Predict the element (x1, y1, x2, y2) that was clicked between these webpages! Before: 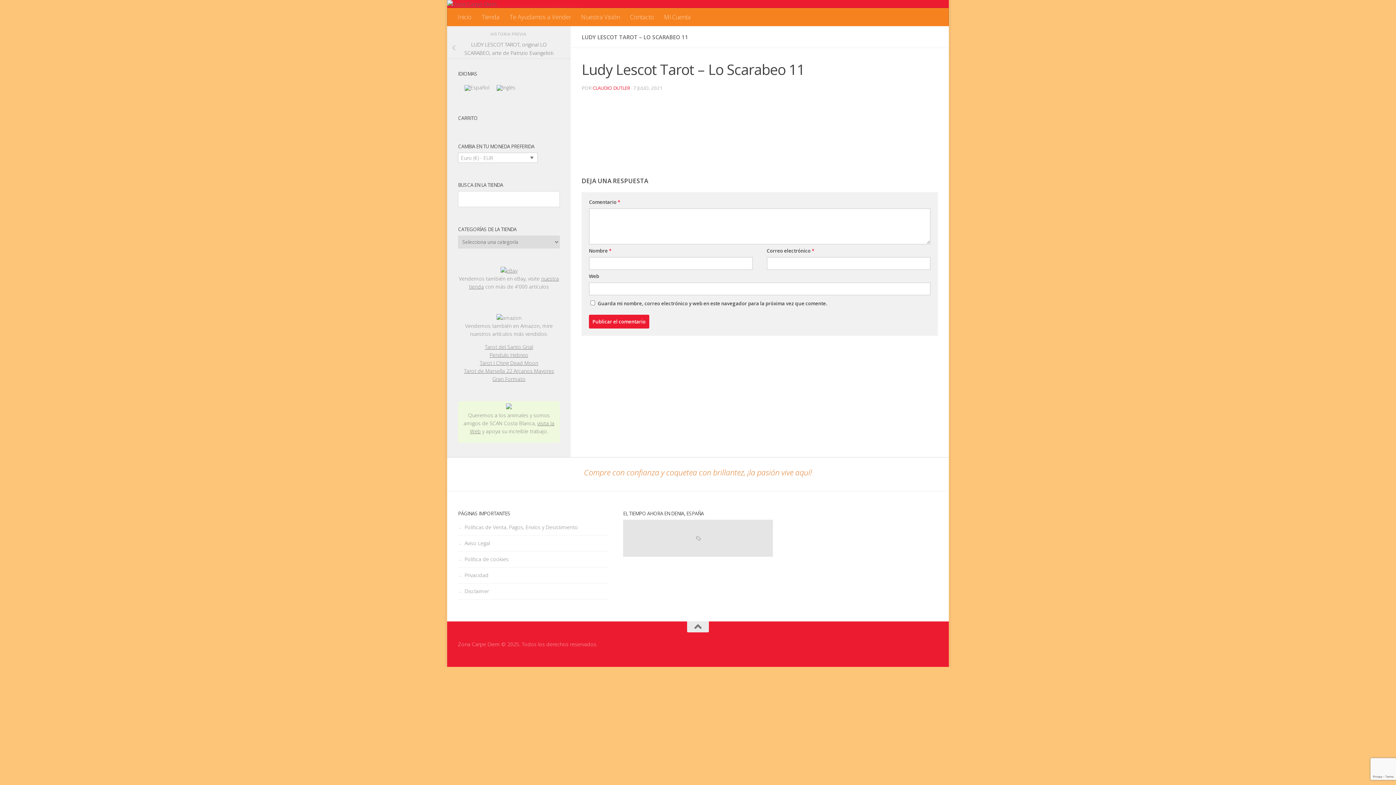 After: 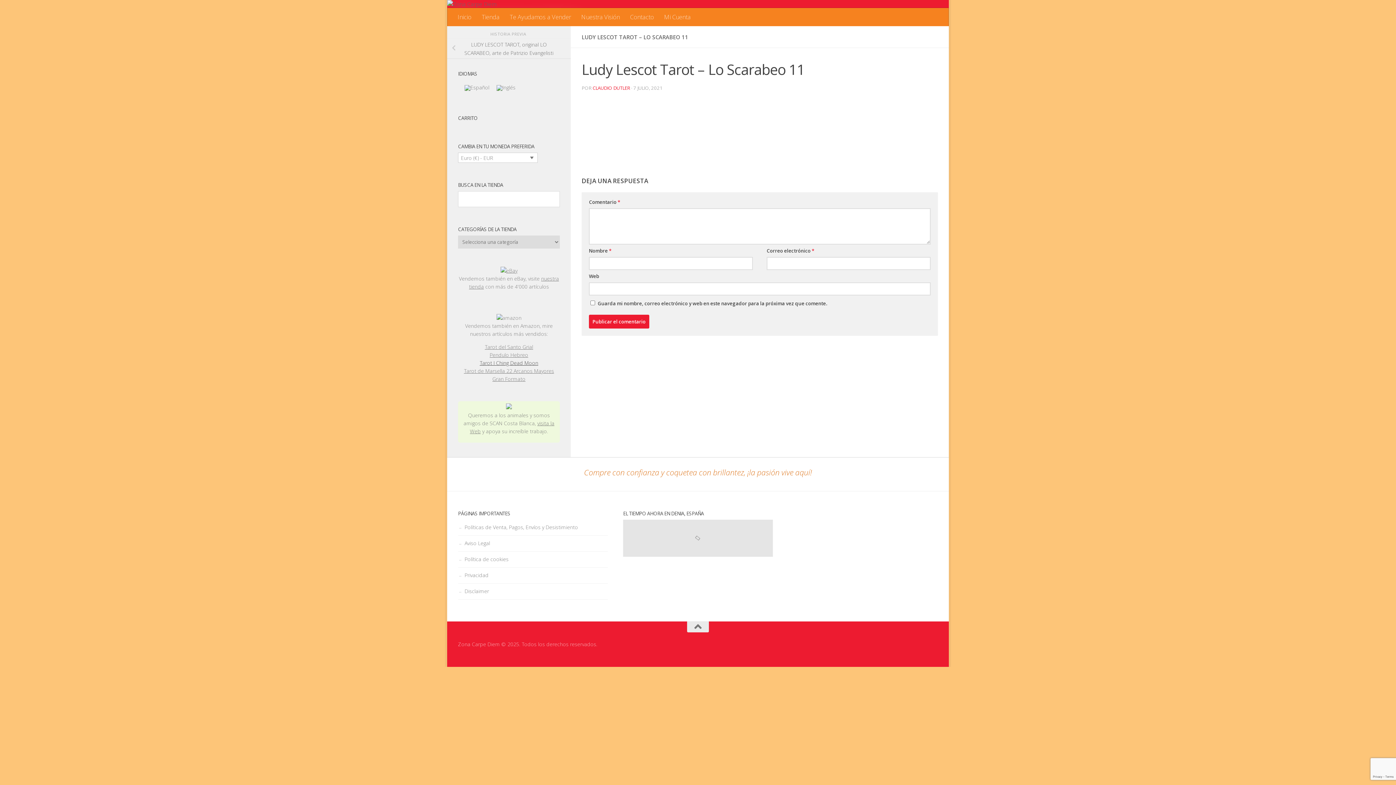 Action: label: Tarot I Ching Dead Moon bbox: (479, 359, 538, 366)